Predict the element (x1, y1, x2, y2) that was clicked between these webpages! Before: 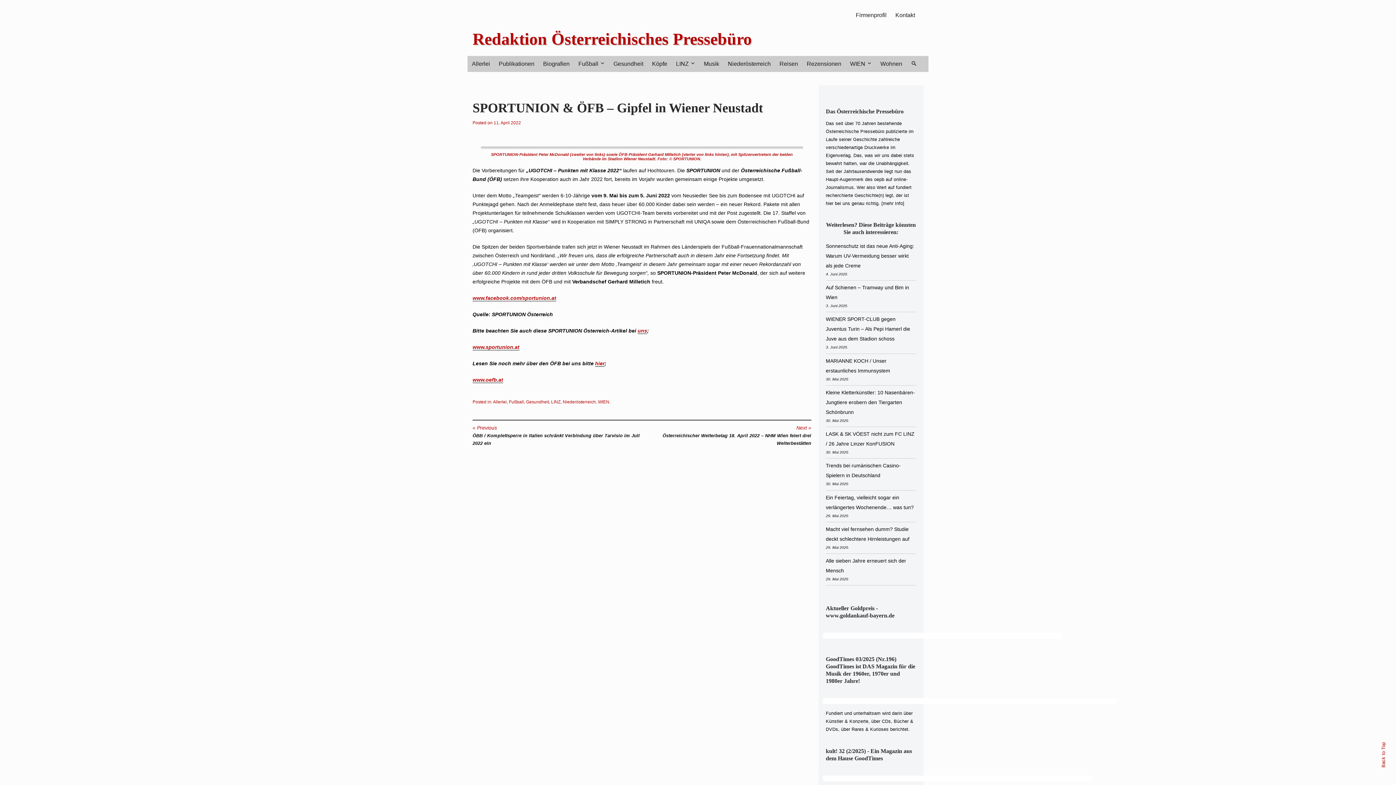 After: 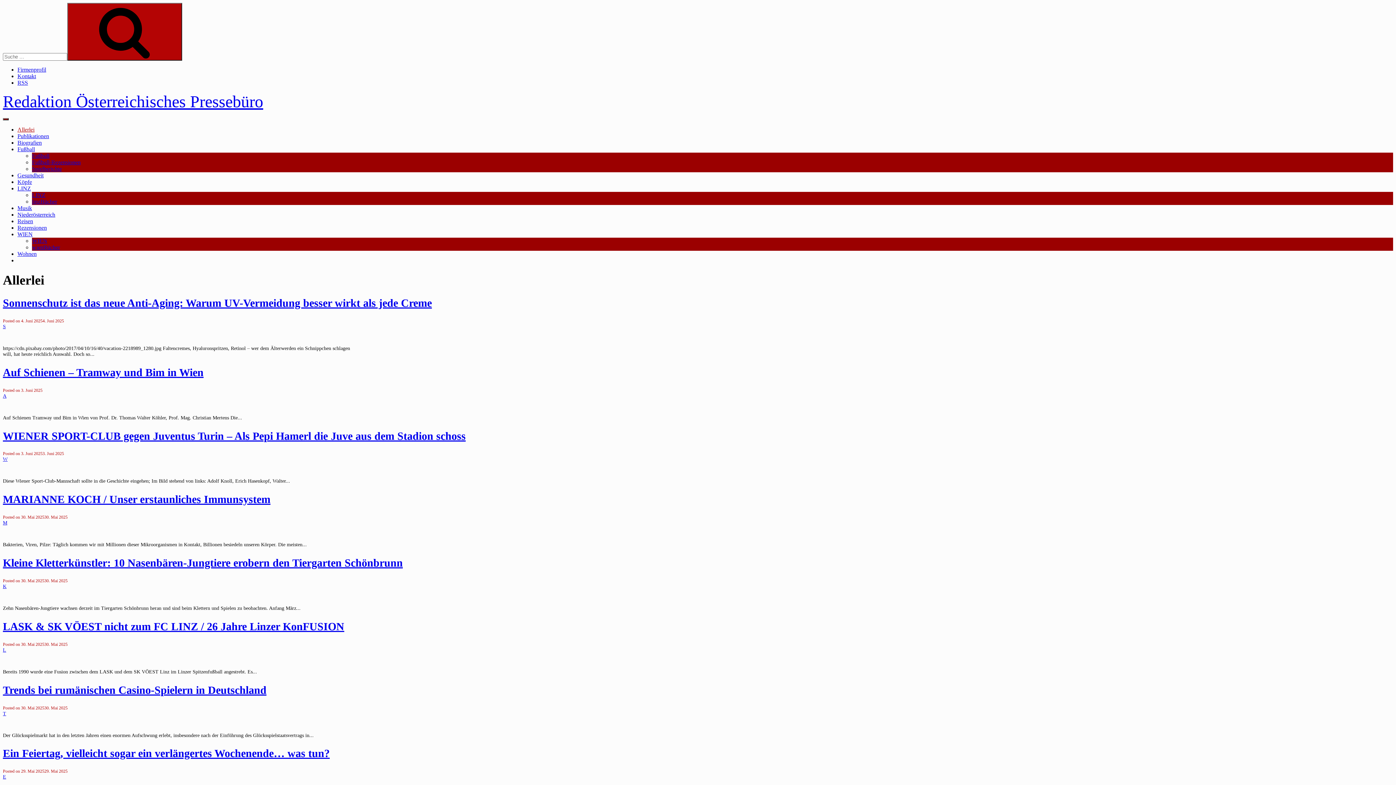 Action: label: Allerlei bbox: (467, 56, 494, 71)